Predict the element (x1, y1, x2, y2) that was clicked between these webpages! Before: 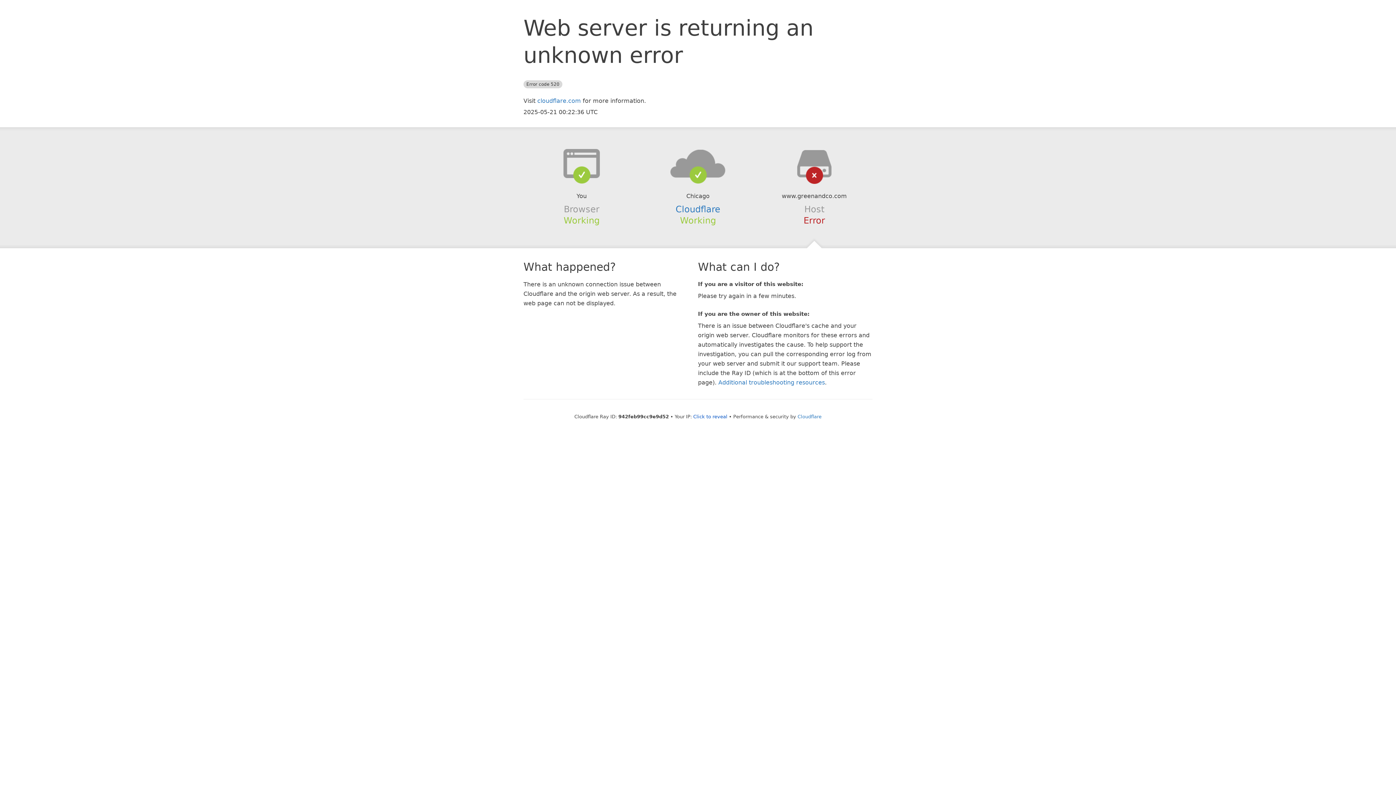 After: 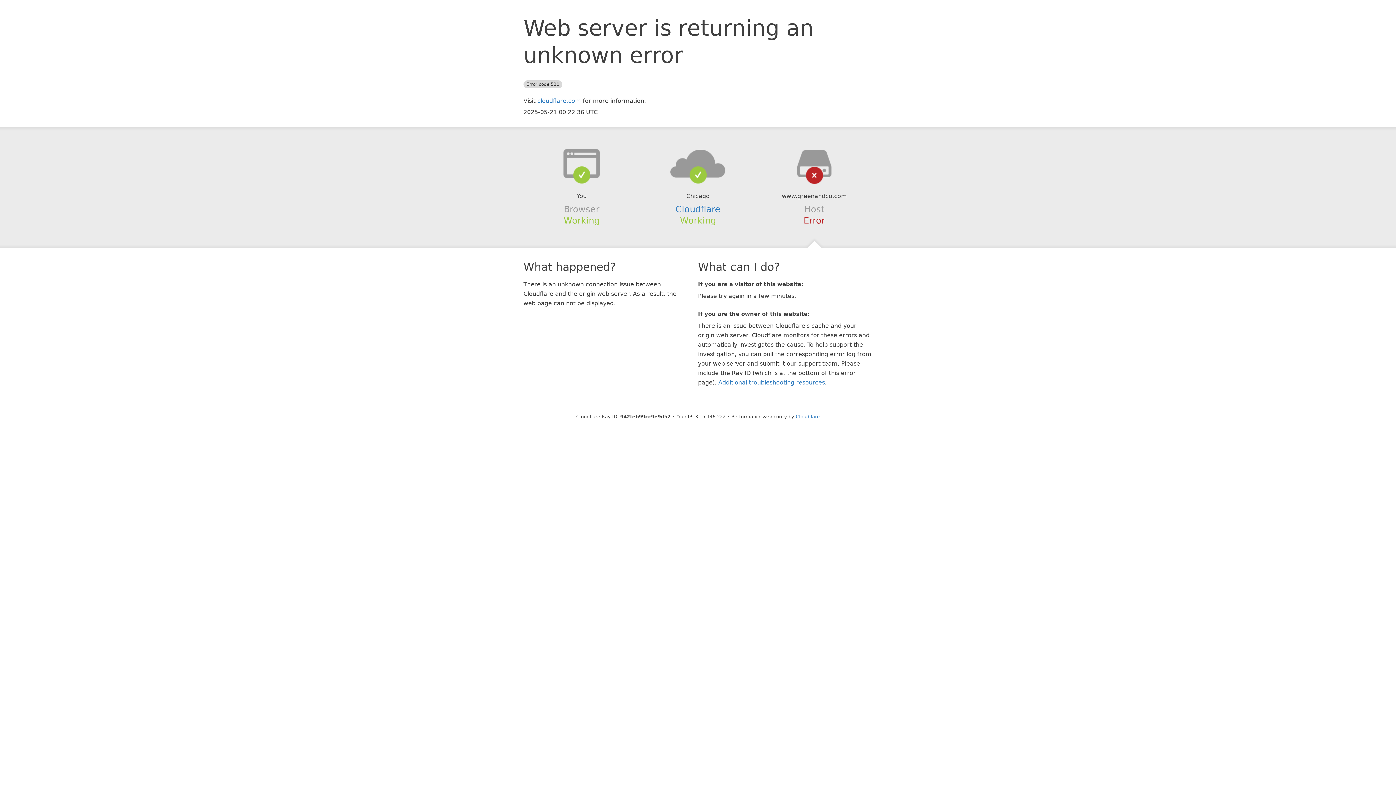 Action: bbox: (693, 414, 727, 419) label: Click to reveal